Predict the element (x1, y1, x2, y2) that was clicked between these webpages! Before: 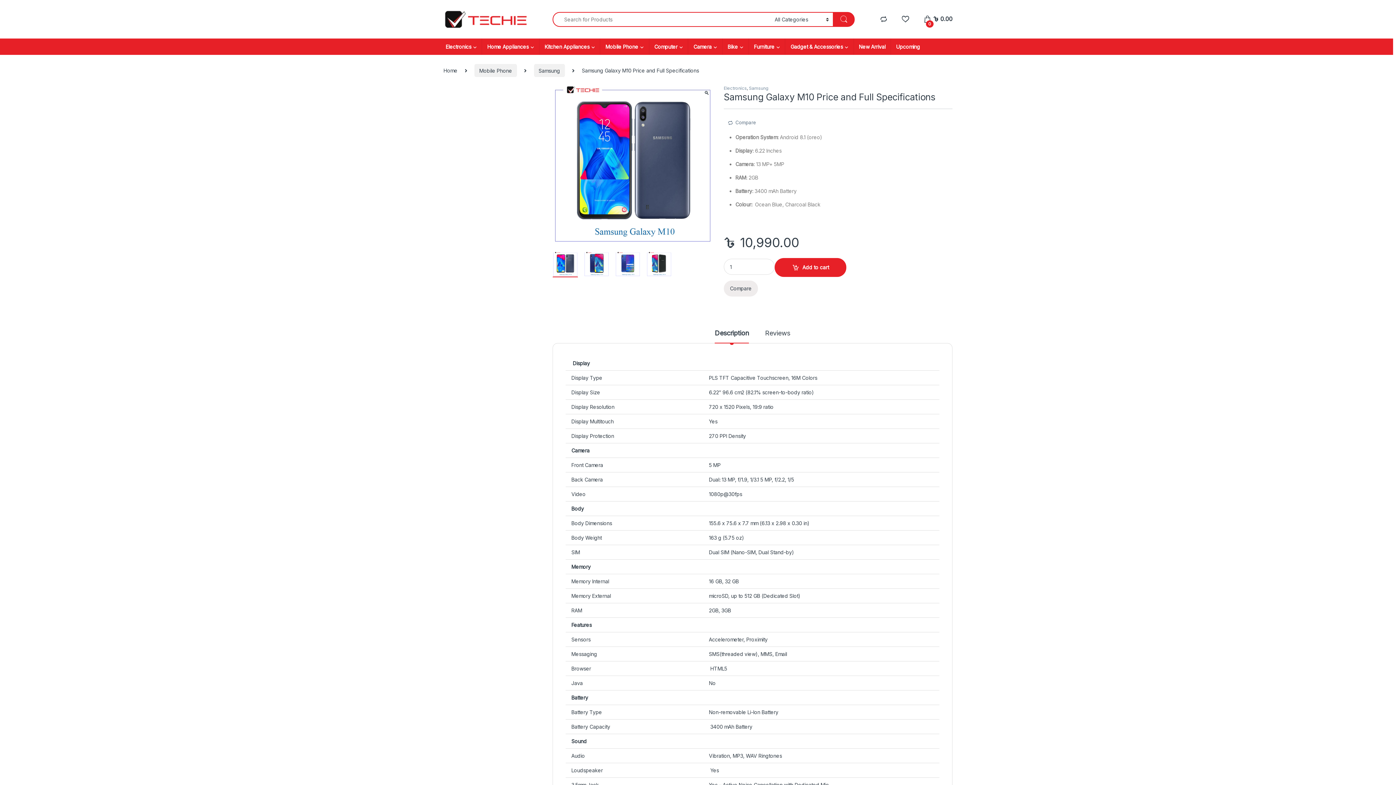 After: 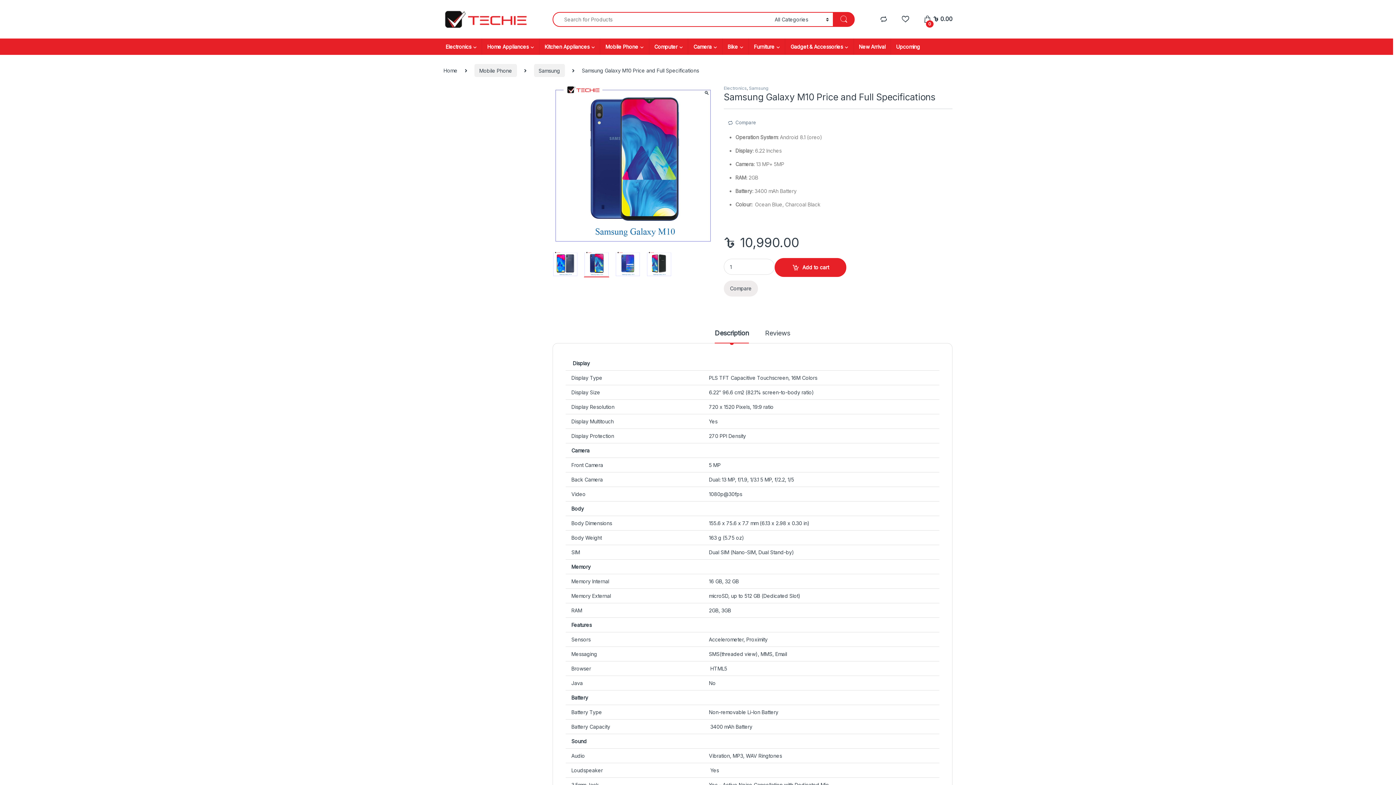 Action: bbox: (584, 260, 609, 266)